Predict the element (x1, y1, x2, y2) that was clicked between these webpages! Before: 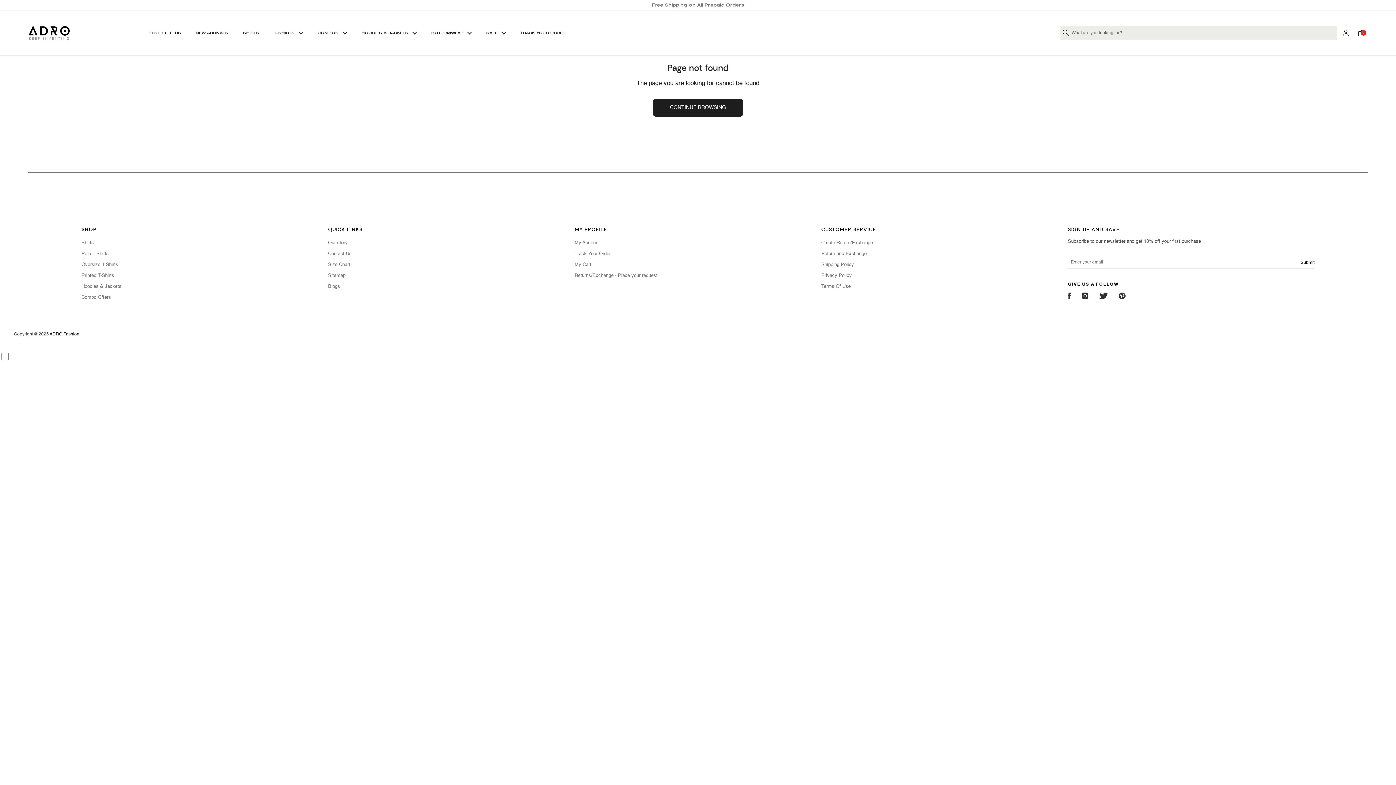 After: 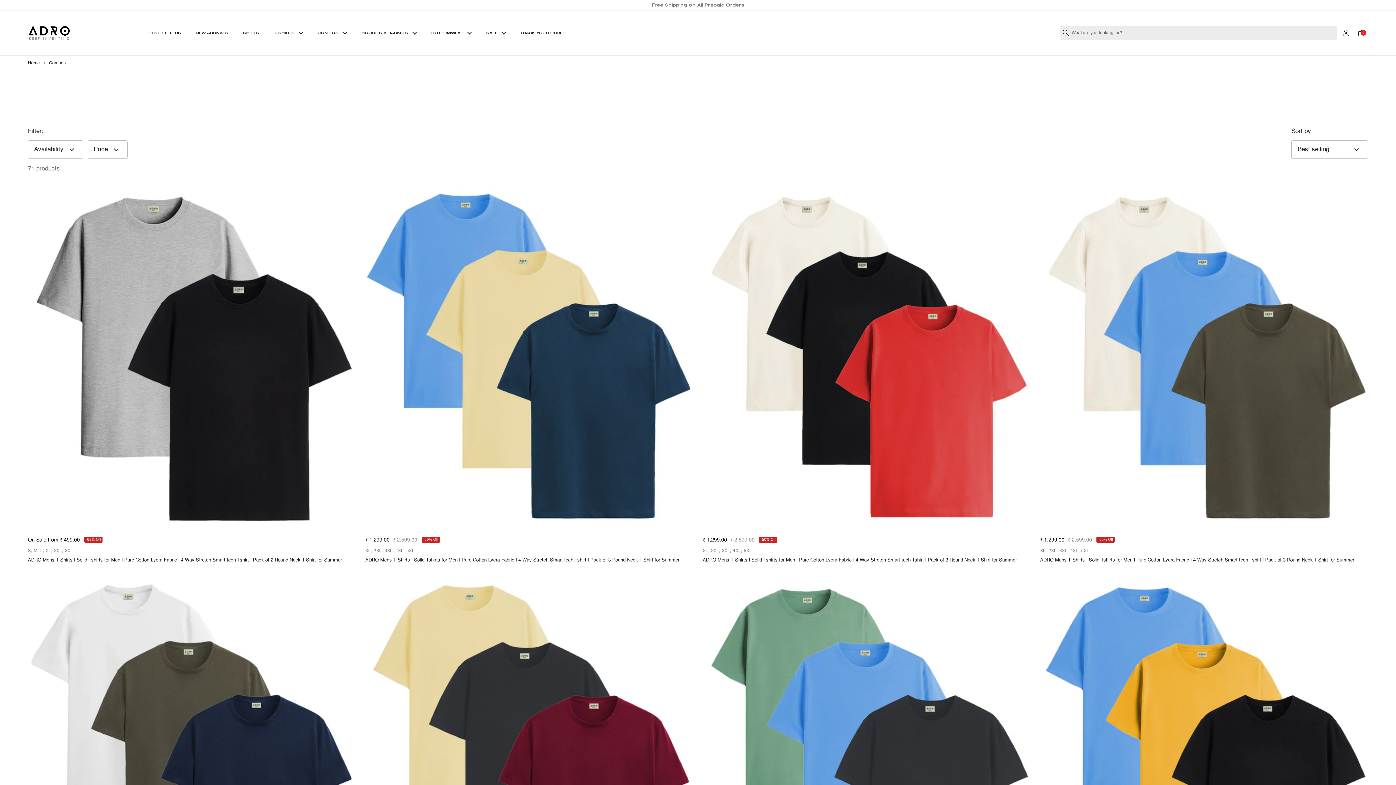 Action: label: Combo Offers bbox: (81, 295, 111, 300)